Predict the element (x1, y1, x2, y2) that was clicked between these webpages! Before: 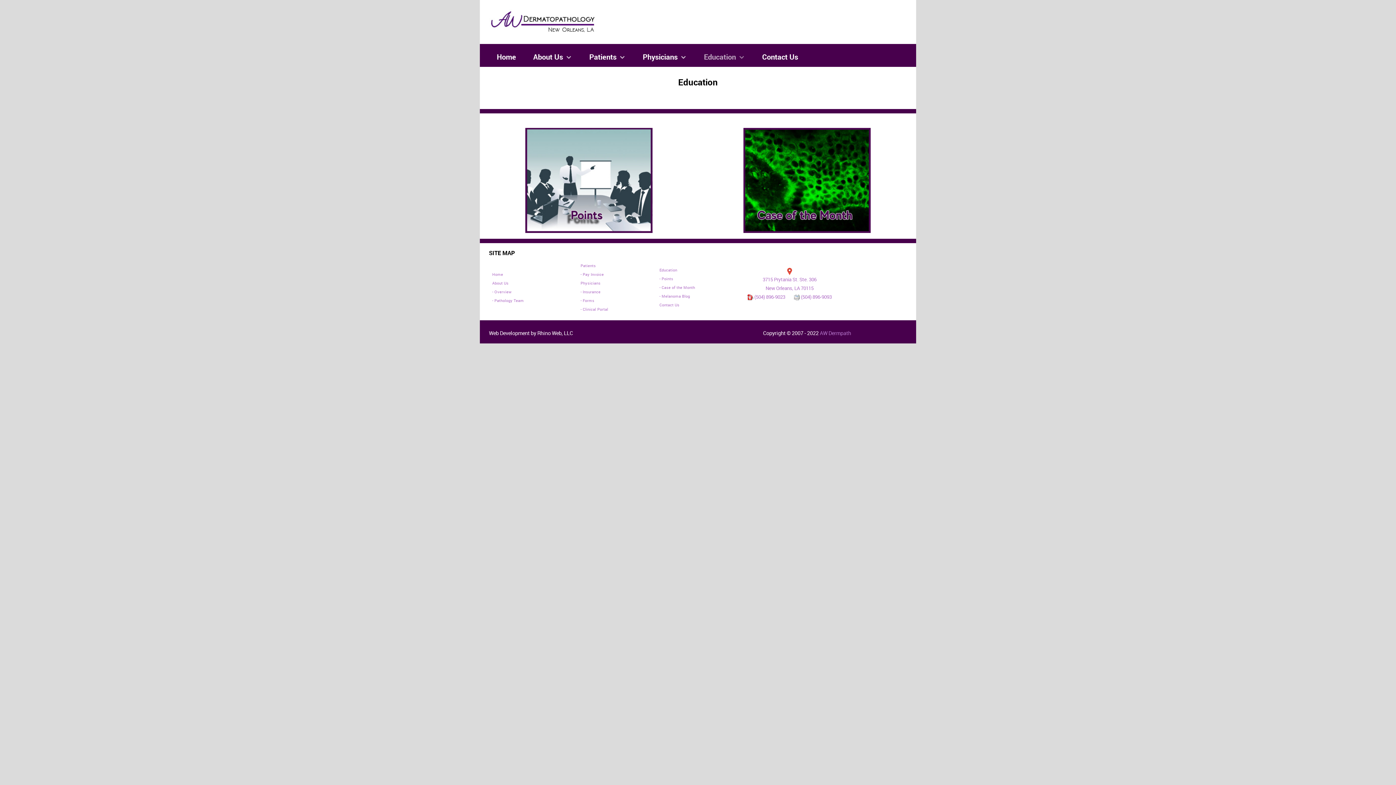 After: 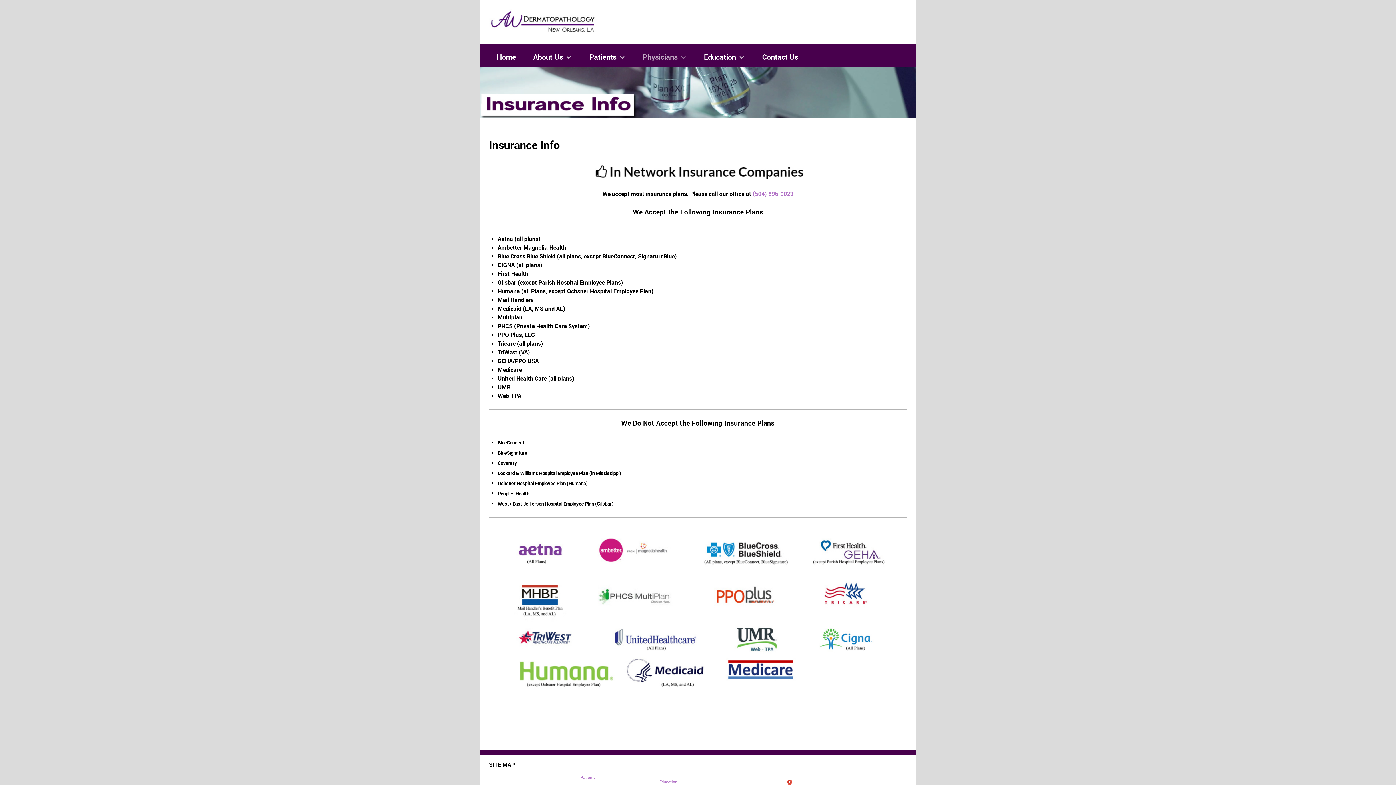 Action: bbox: (580, 289, 600, 294) label: - Insurance